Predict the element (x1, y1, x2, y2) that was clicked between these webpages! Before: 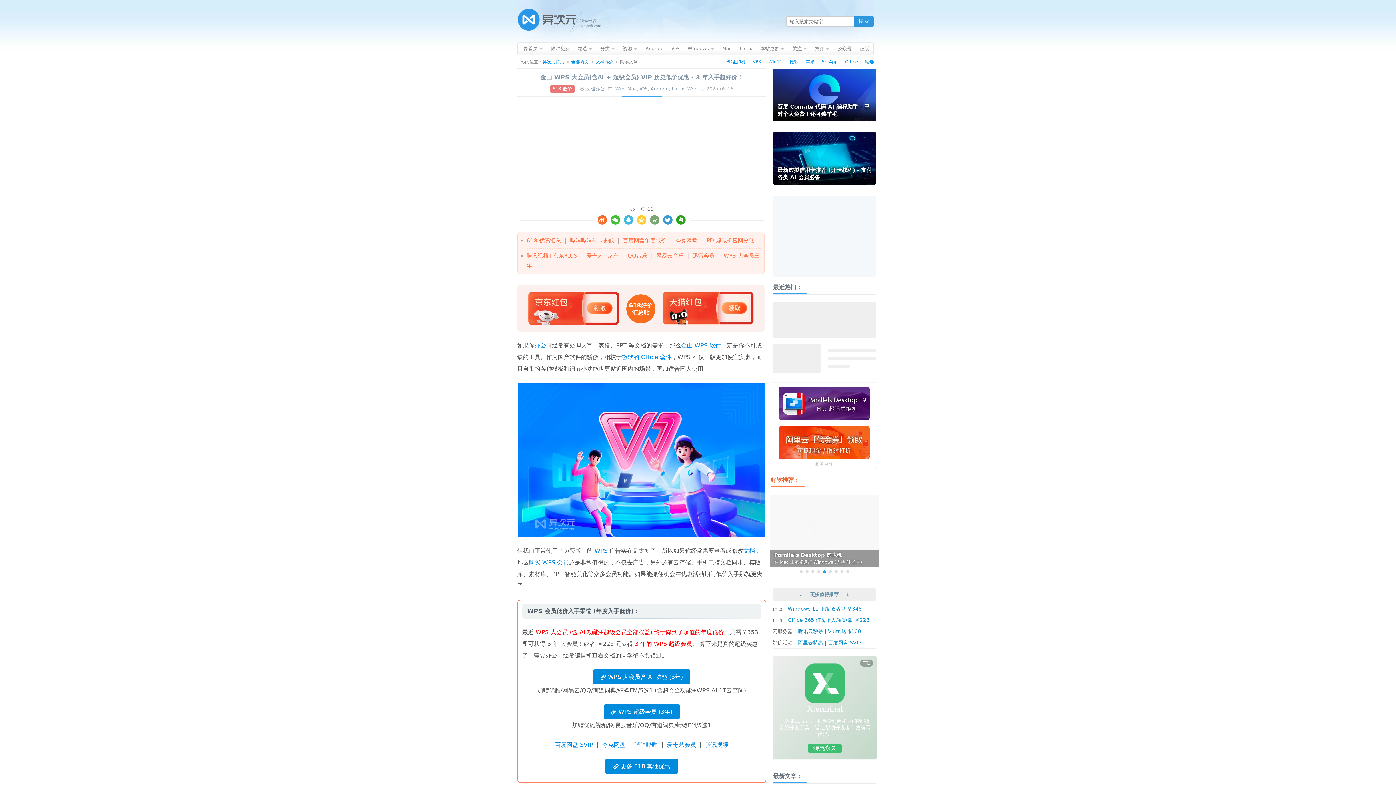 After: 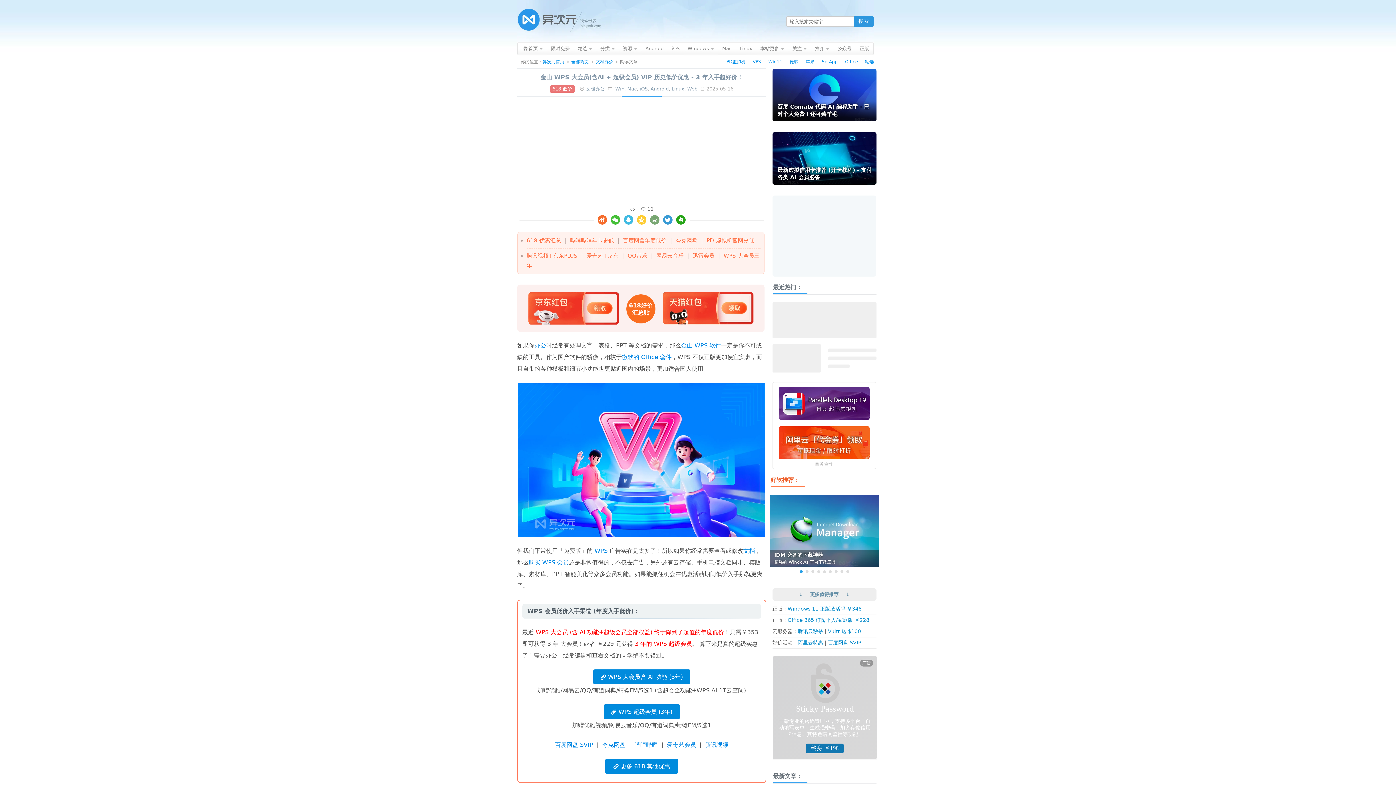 Action: bbox: (528, 559, 568, 566) label: 购买 WPS 会员